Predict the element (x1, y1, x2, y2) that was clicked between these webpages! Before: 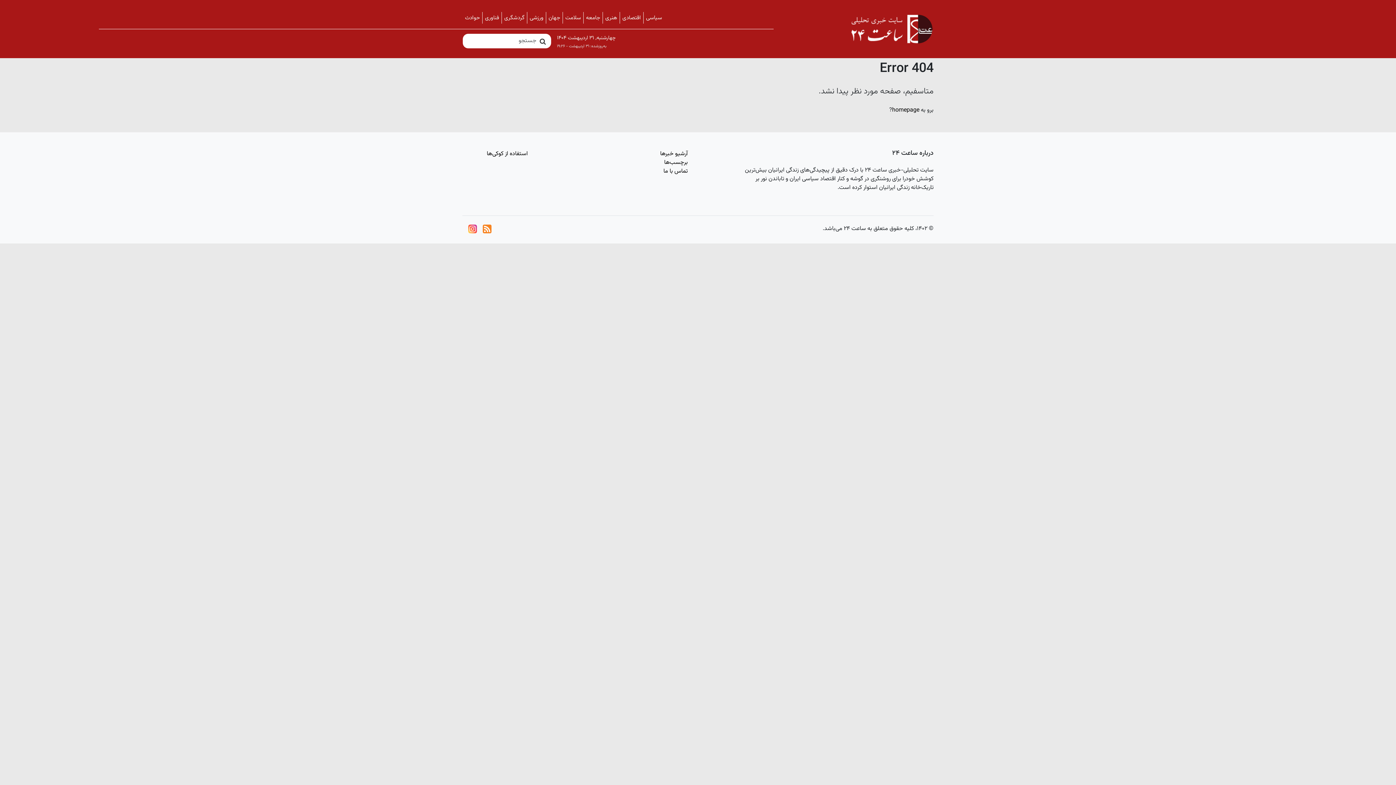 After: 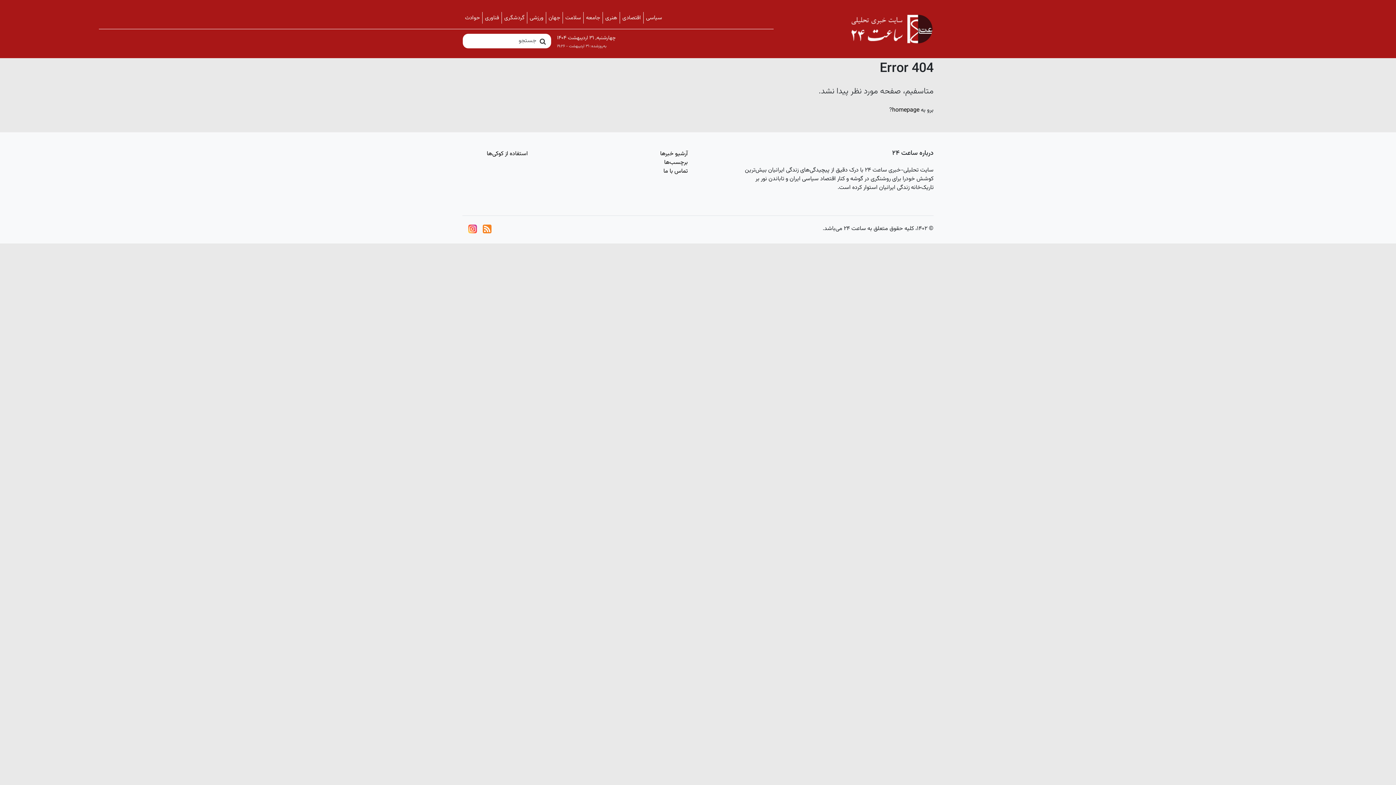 Action: bbox: (468, 224, 477, 233)